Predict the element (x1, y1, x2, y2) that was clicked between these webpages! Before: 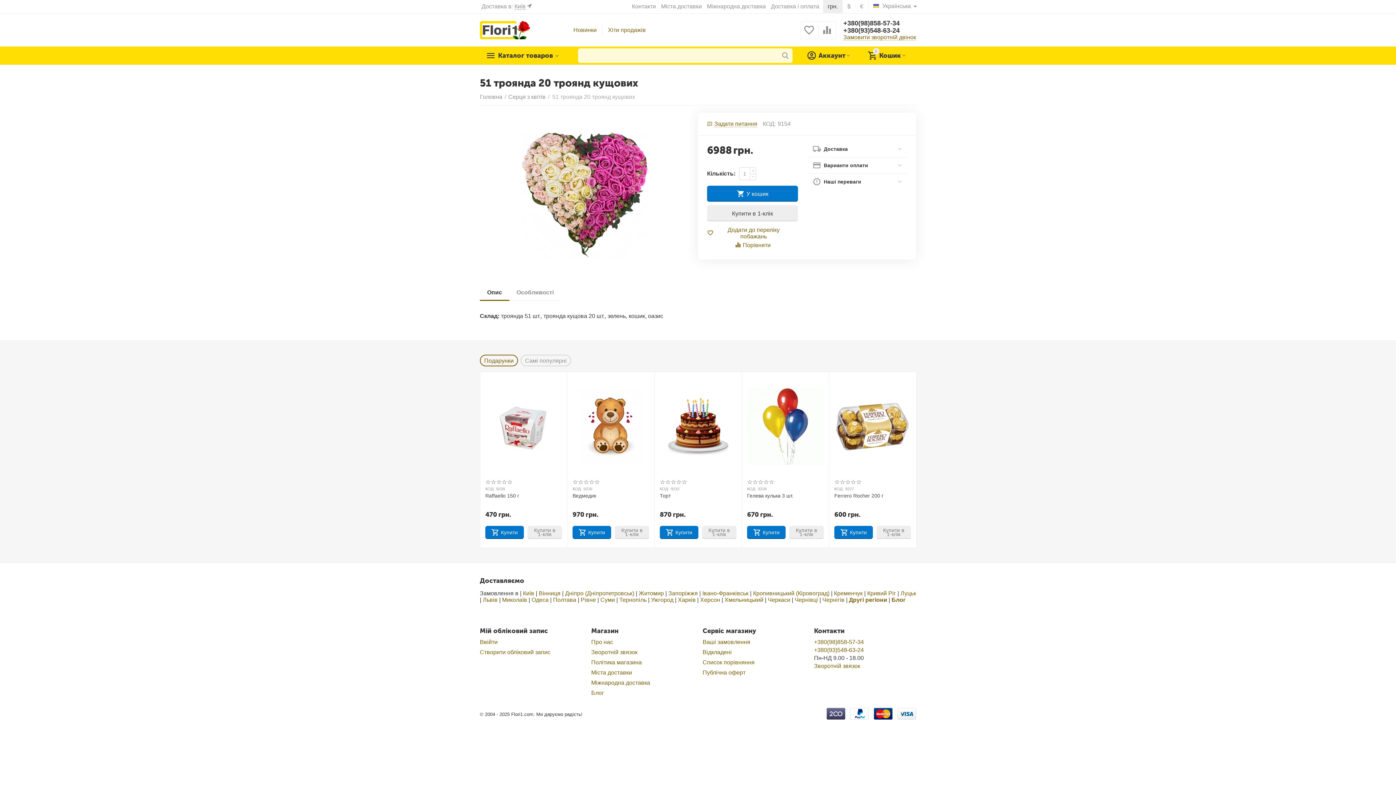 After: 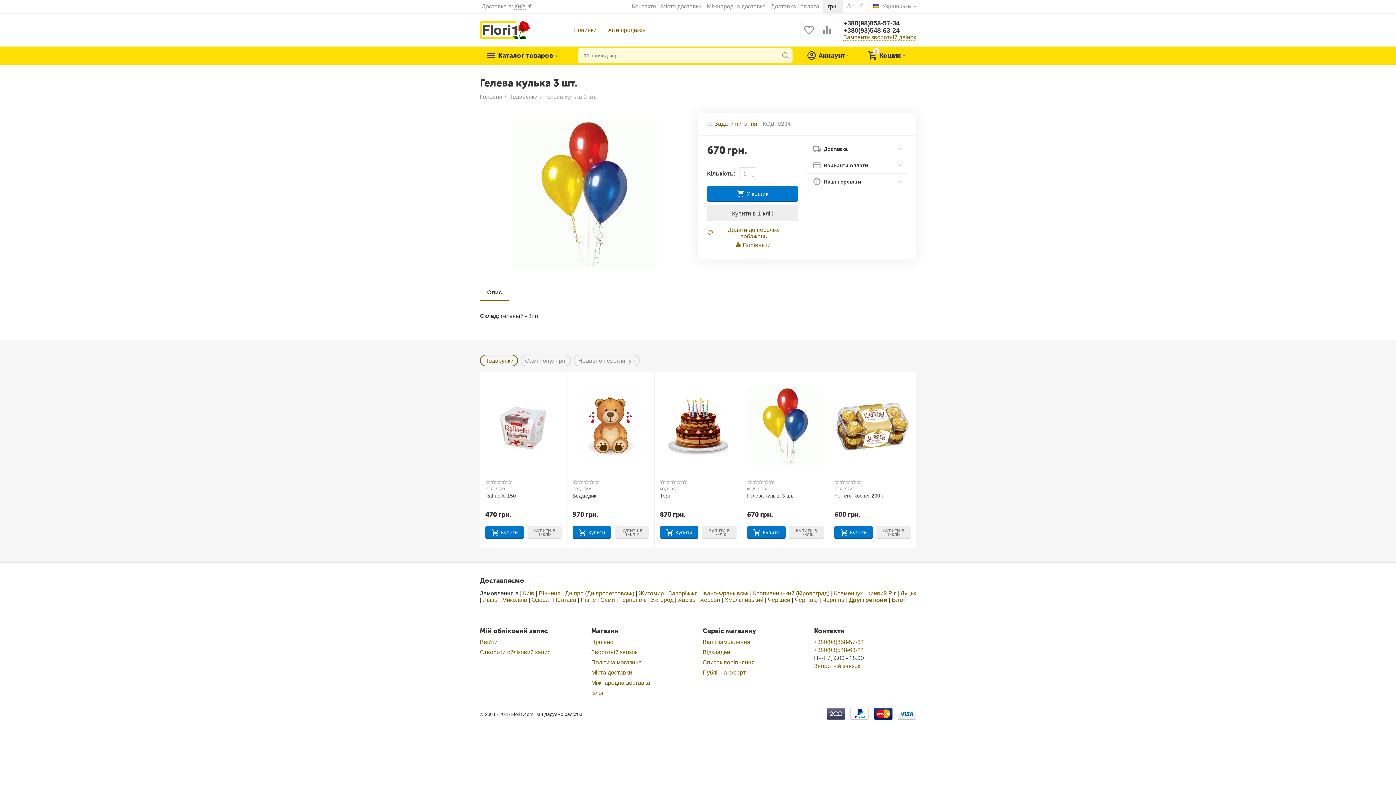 Action: bbox: (747, 377, 824, 475)